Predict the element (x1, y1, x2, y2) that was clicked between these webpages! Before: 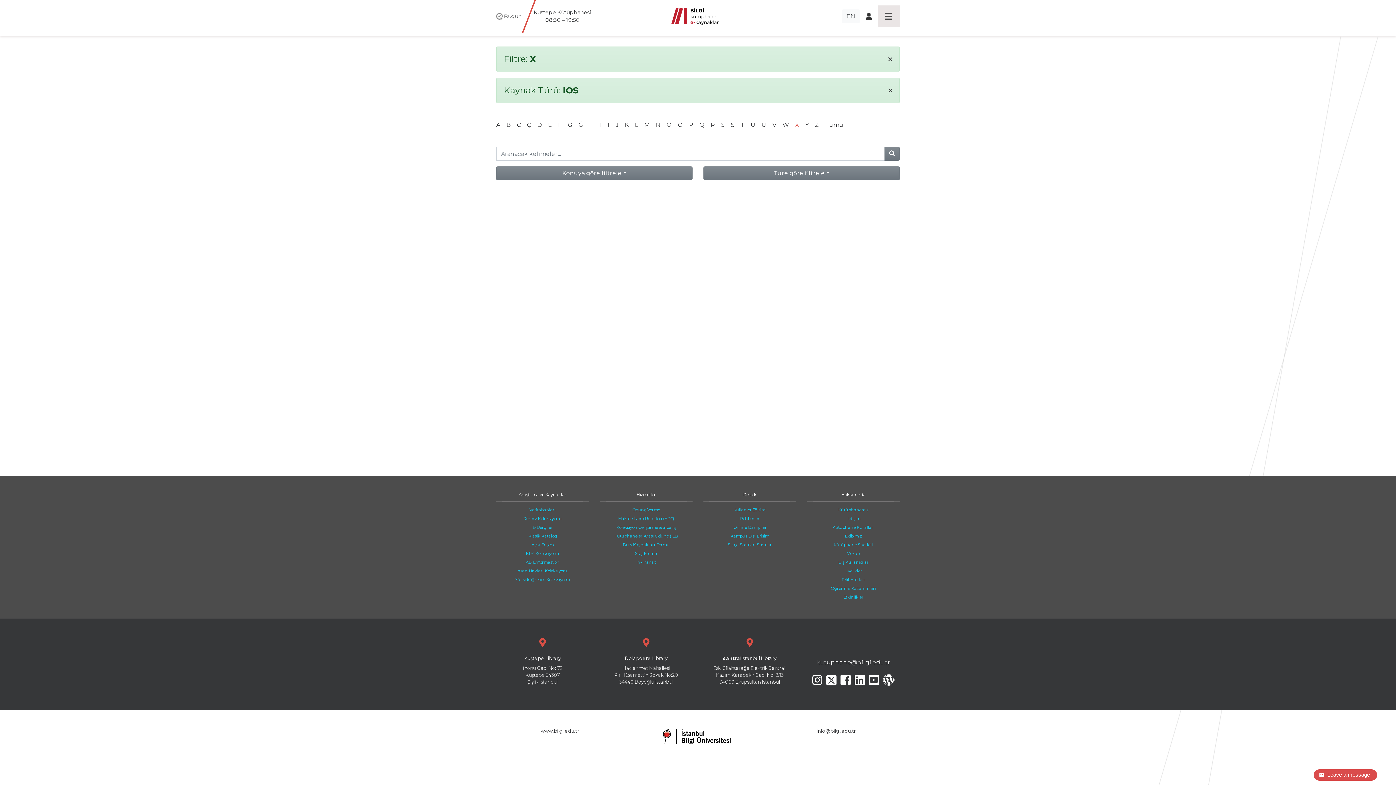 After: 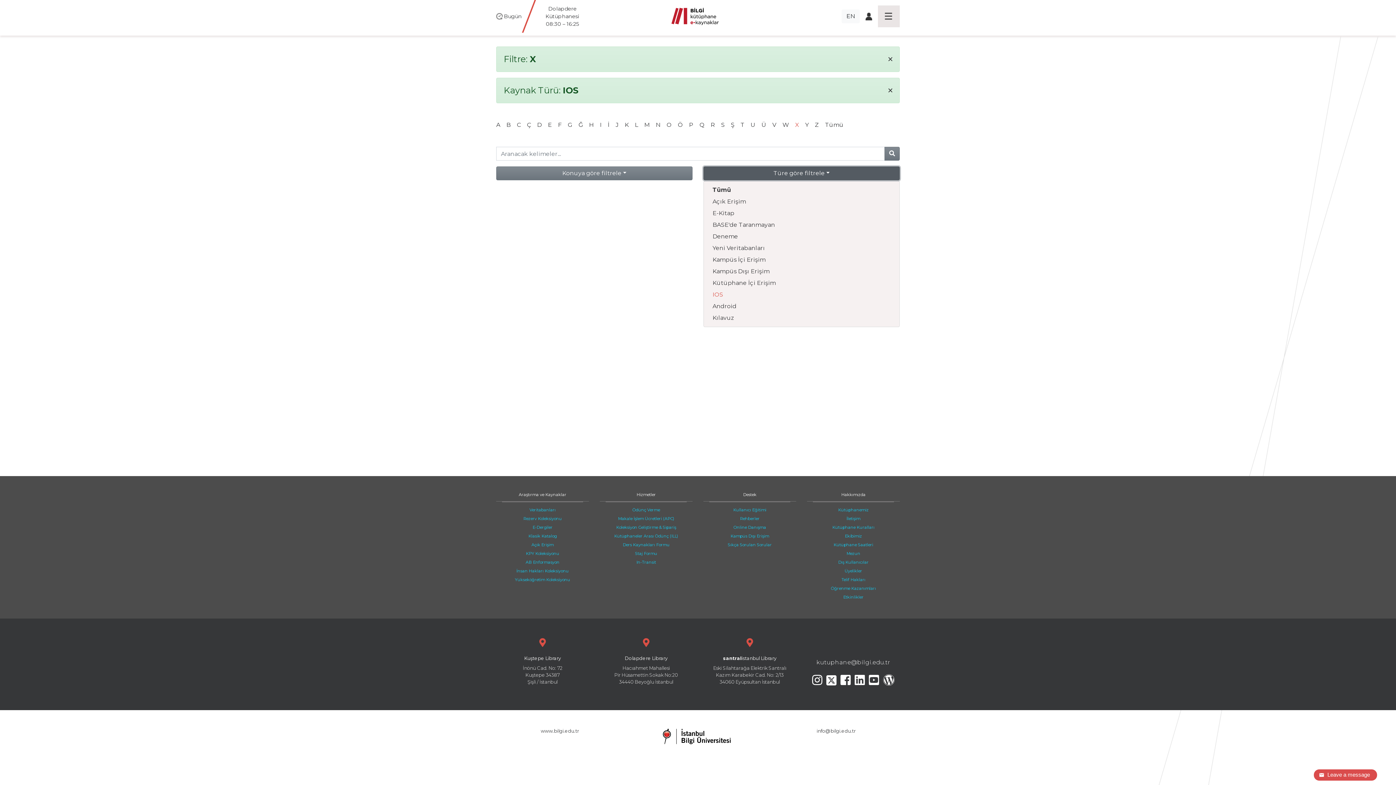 Action: label: Türe göre filtrele bbox: (703, 166, 900, 180)